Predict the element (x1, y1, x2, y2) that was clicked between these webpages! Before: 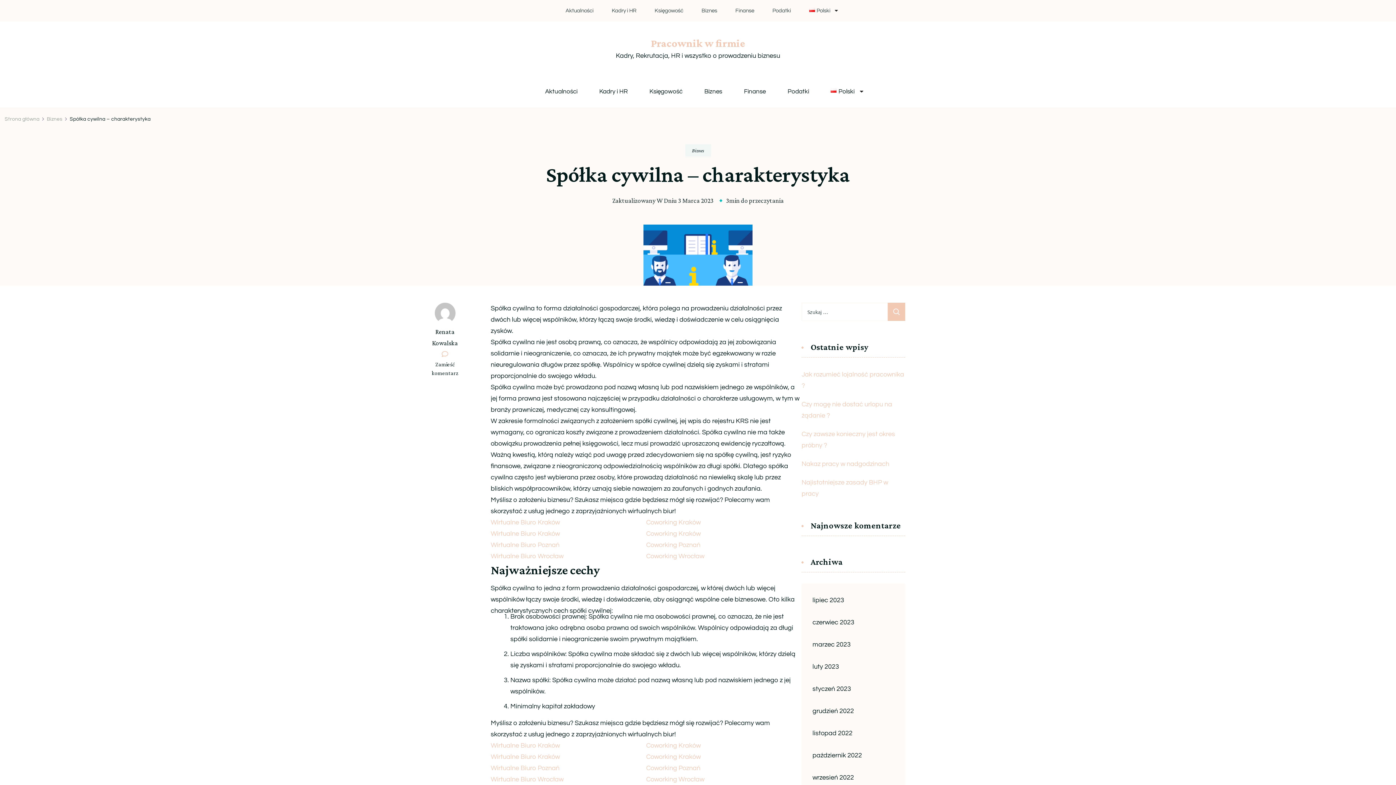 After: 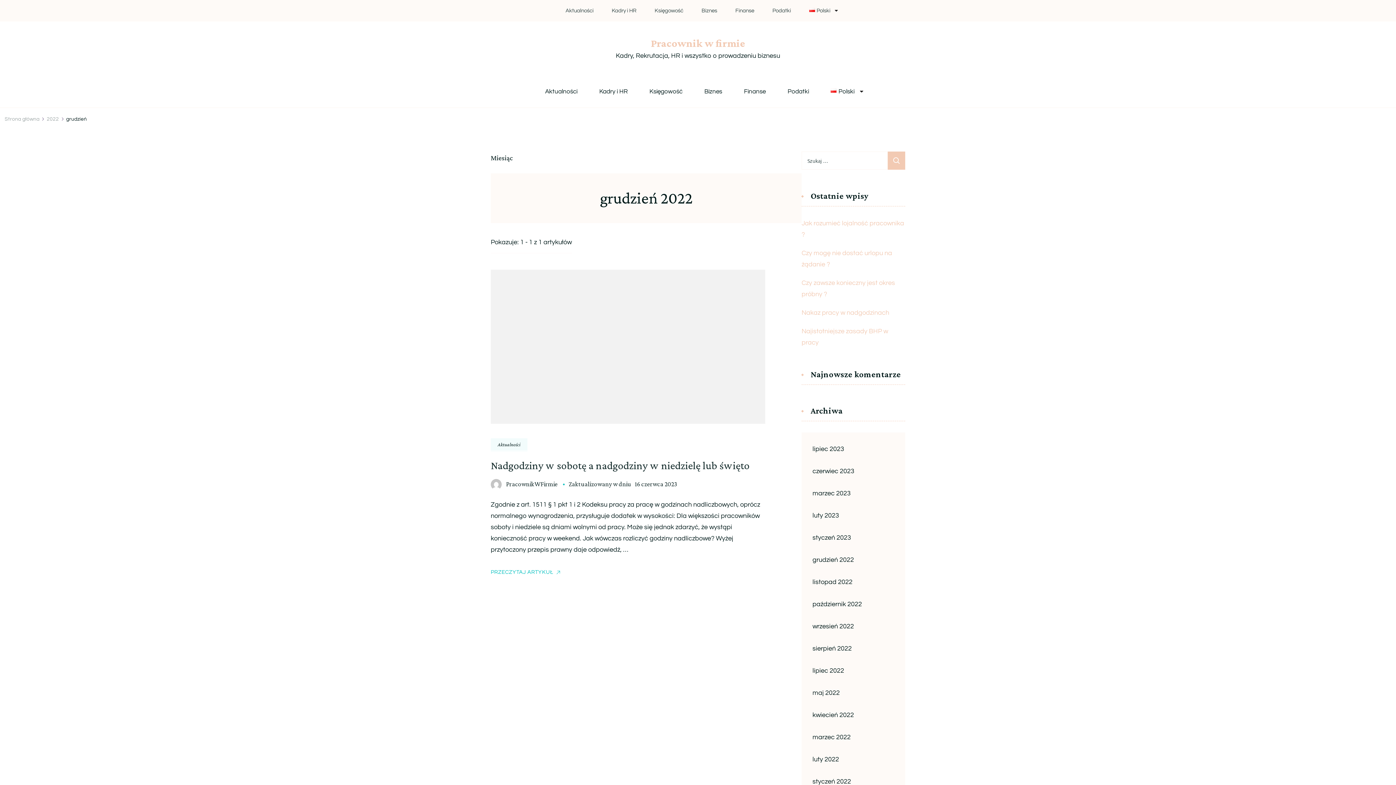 Action: label: grudzień 2022 bbox: (812, 705, 894, 717)